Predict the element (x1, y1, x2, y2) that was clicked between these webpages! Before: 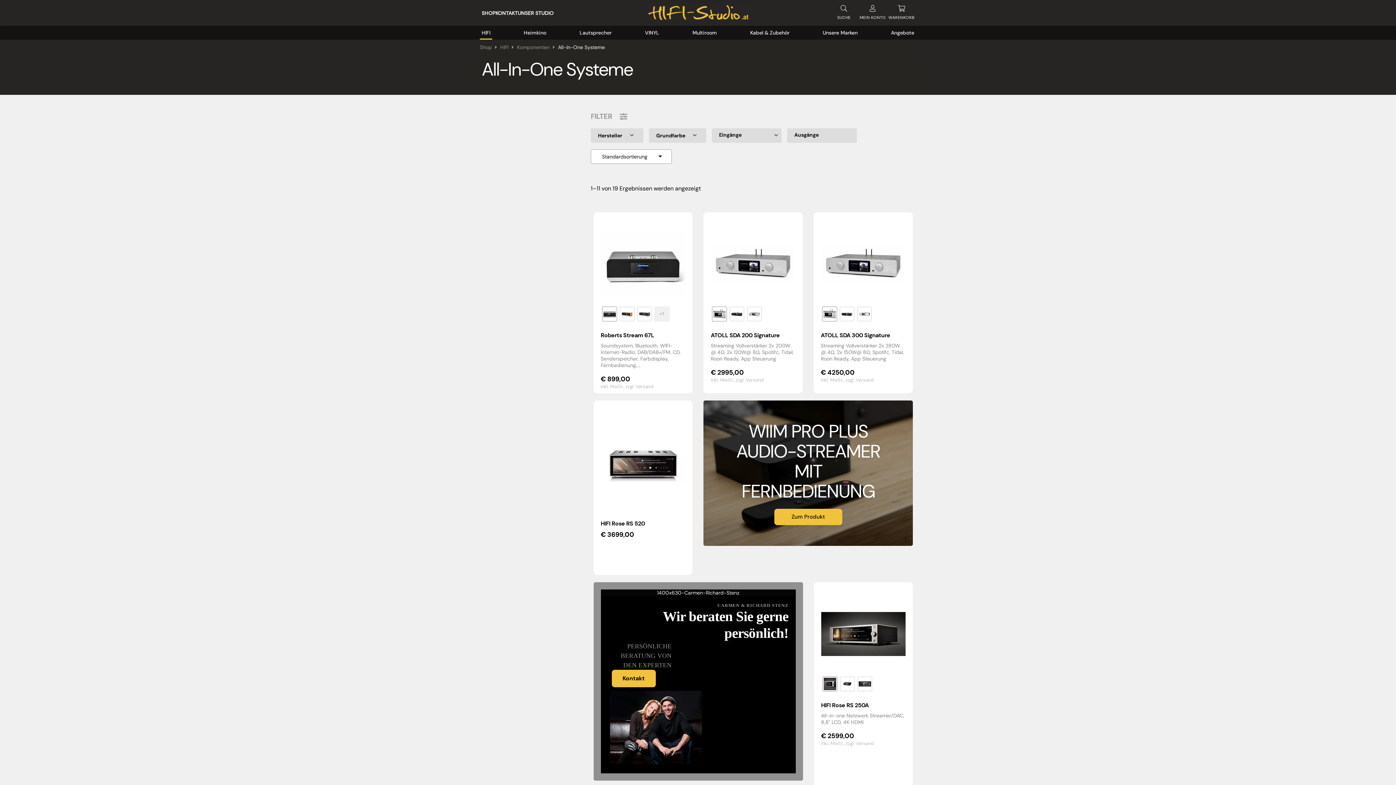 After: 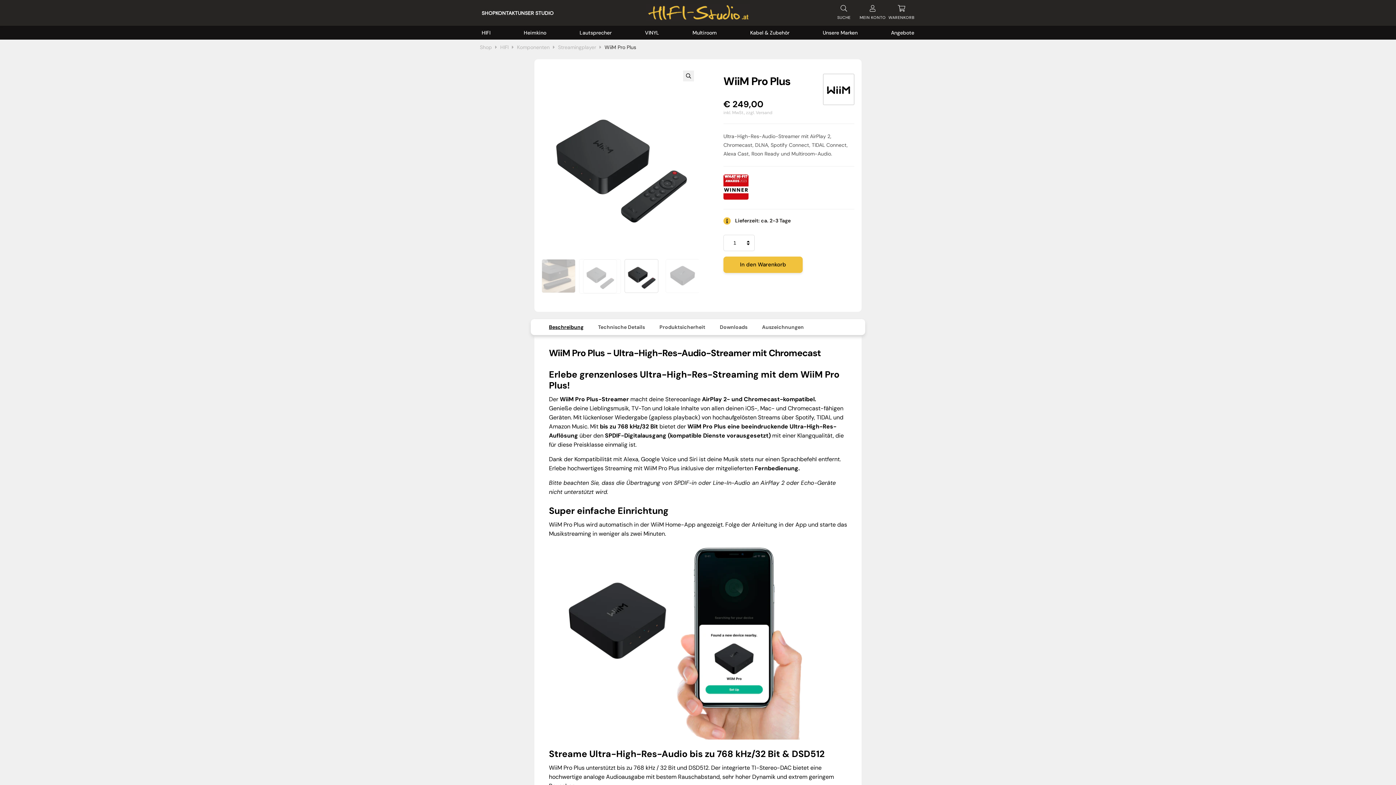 Action: bbox: (774, 508, 842, 525) label: Zum Produkt